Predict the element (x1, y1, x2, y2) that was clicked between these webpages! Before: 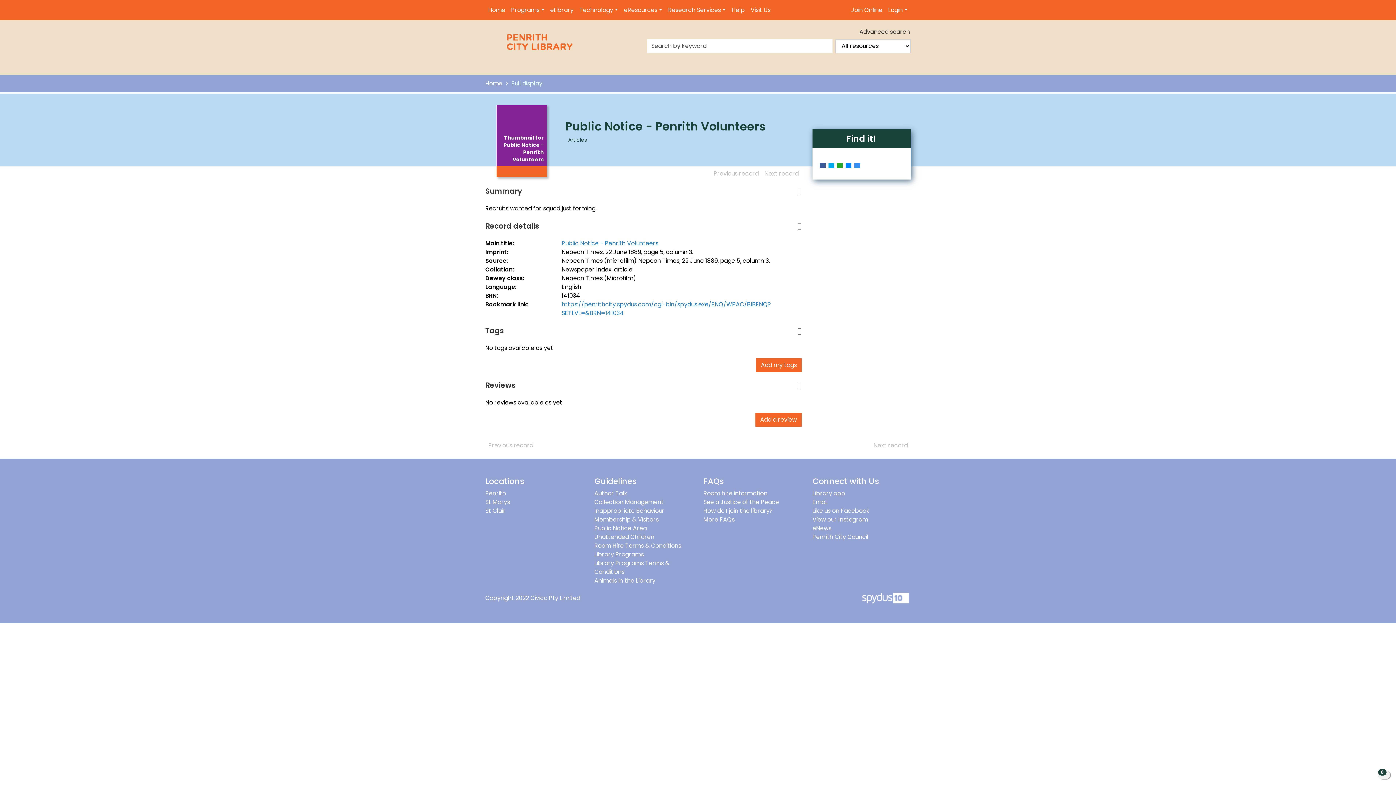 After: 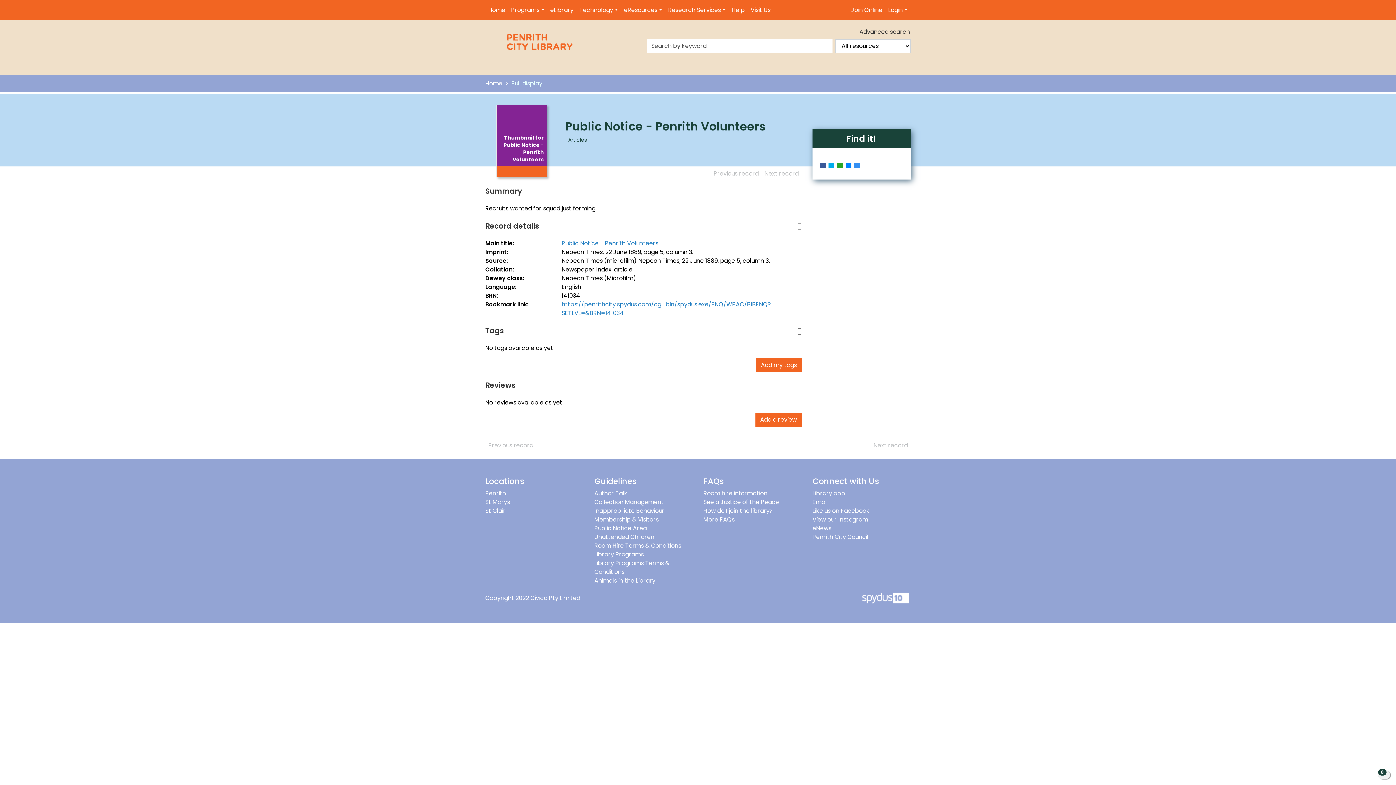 Action: label: Public Notice Area bbox: (594, 524, 646, 532)